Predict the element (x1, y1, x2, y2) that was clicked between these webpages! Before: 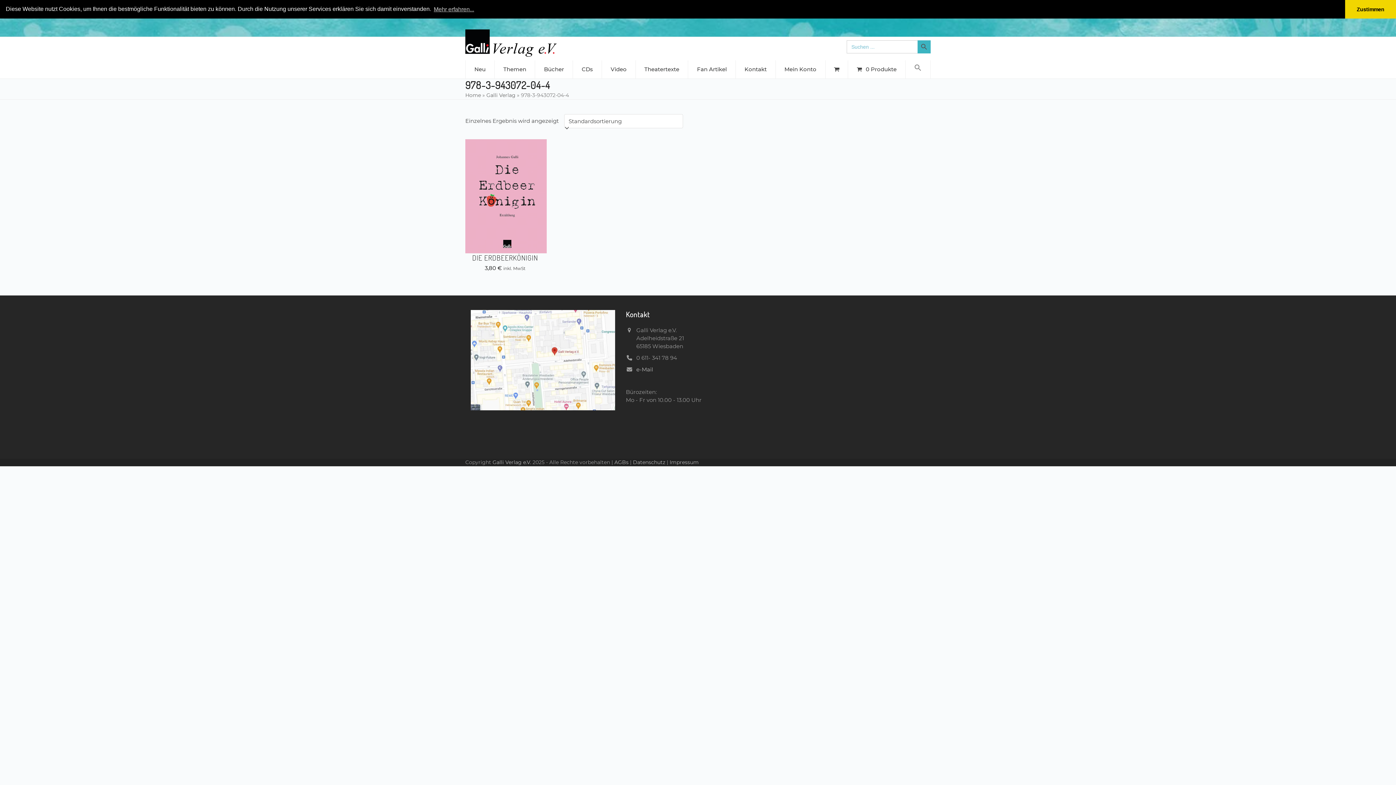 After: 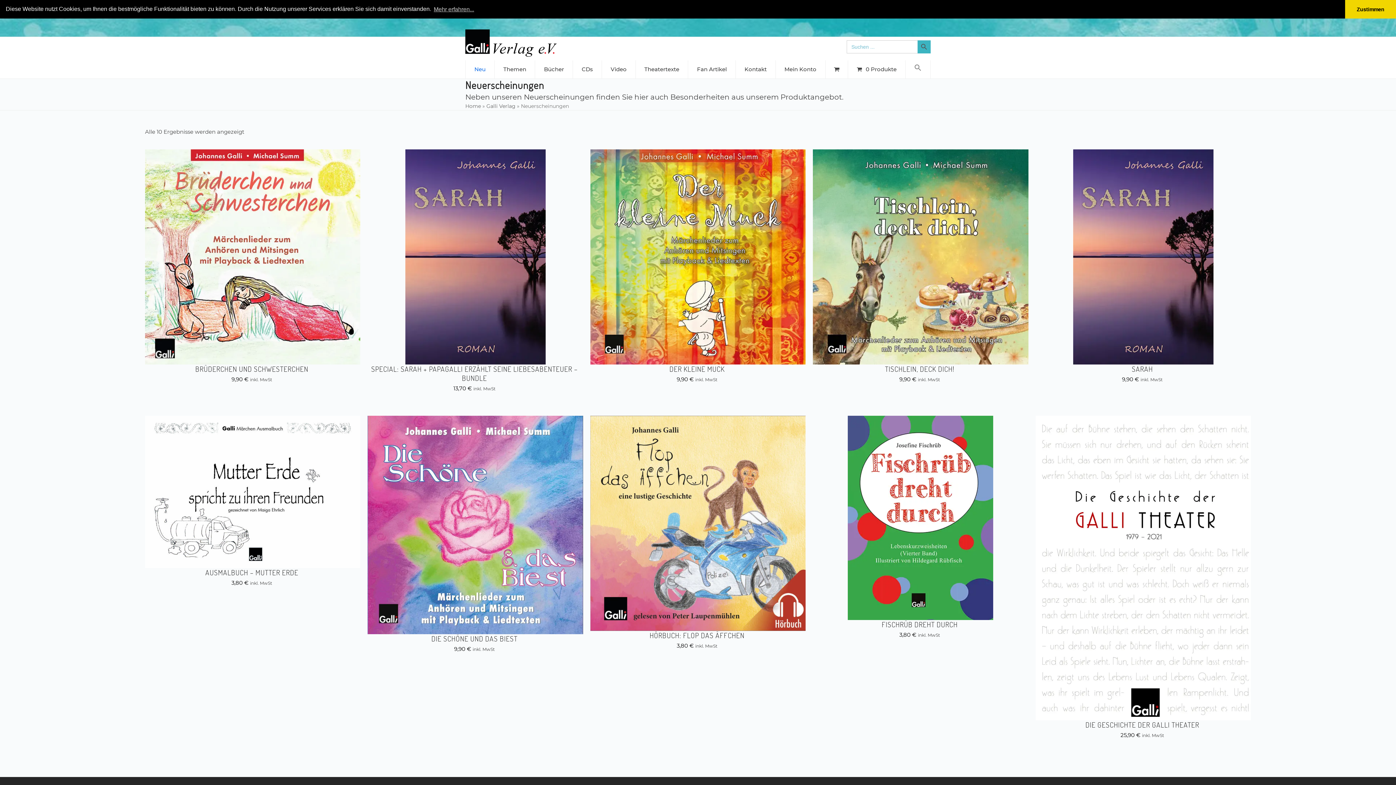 Action: bbox: (465, 60, 494, 78) label: Neu